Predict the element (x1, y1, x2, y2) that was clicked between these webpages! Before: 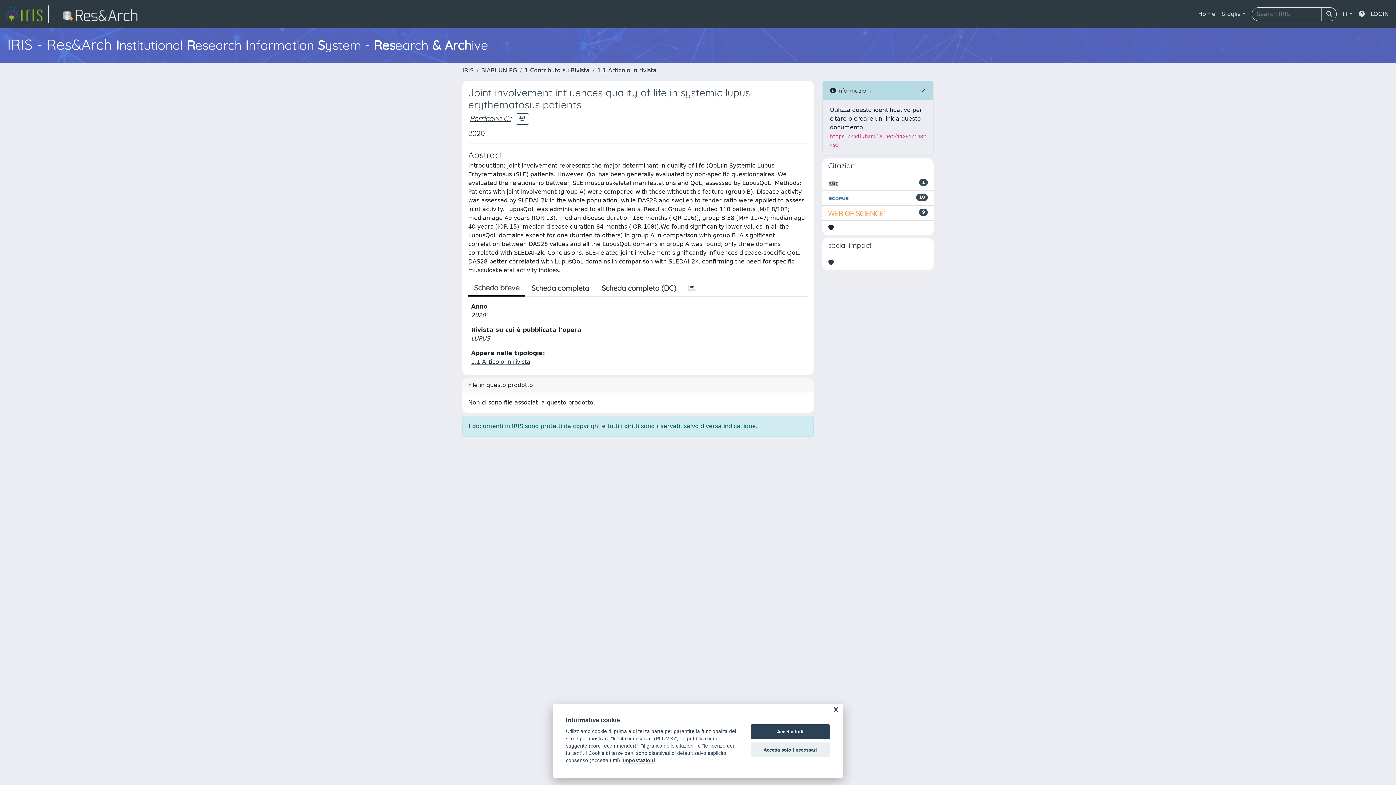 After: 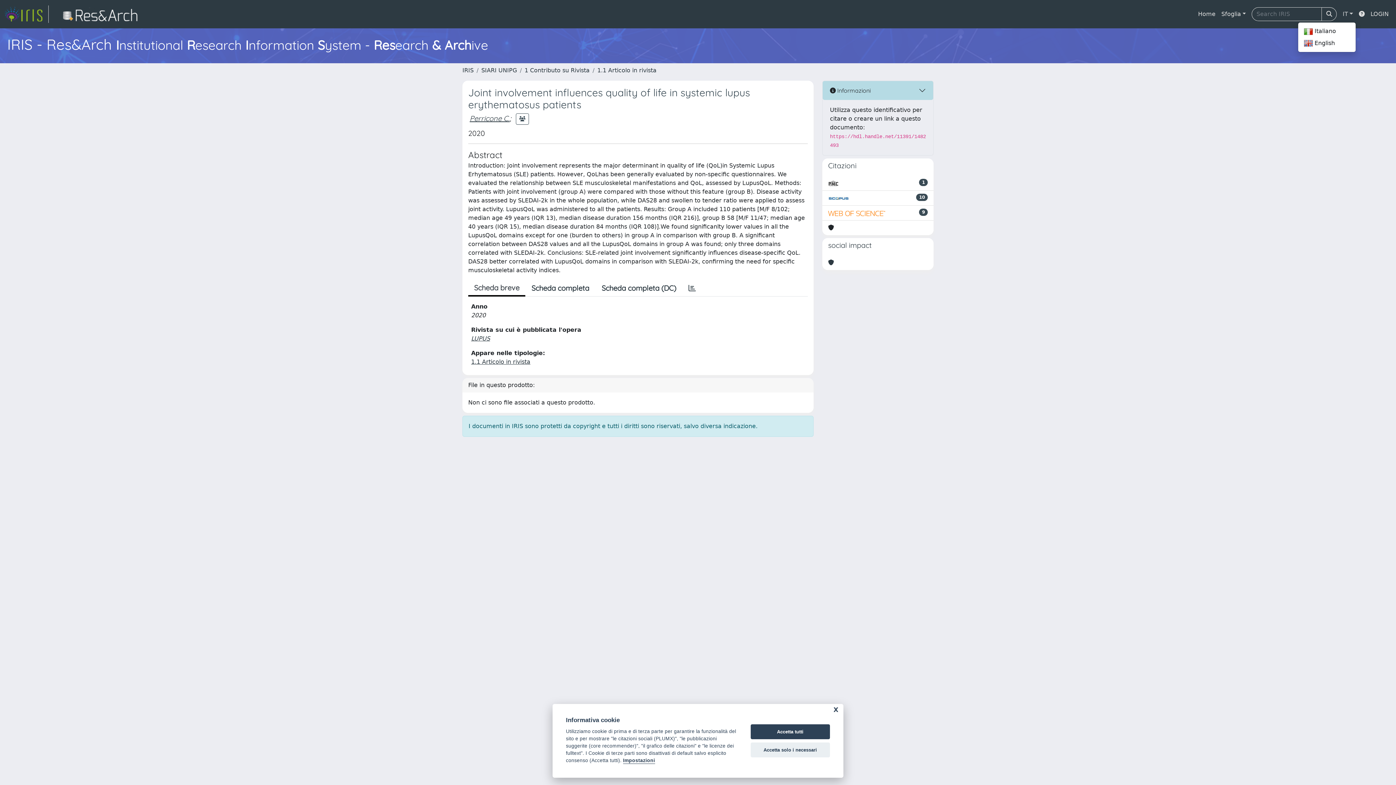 Action: bbox: (1340, 6, 1356, 21) label: IT